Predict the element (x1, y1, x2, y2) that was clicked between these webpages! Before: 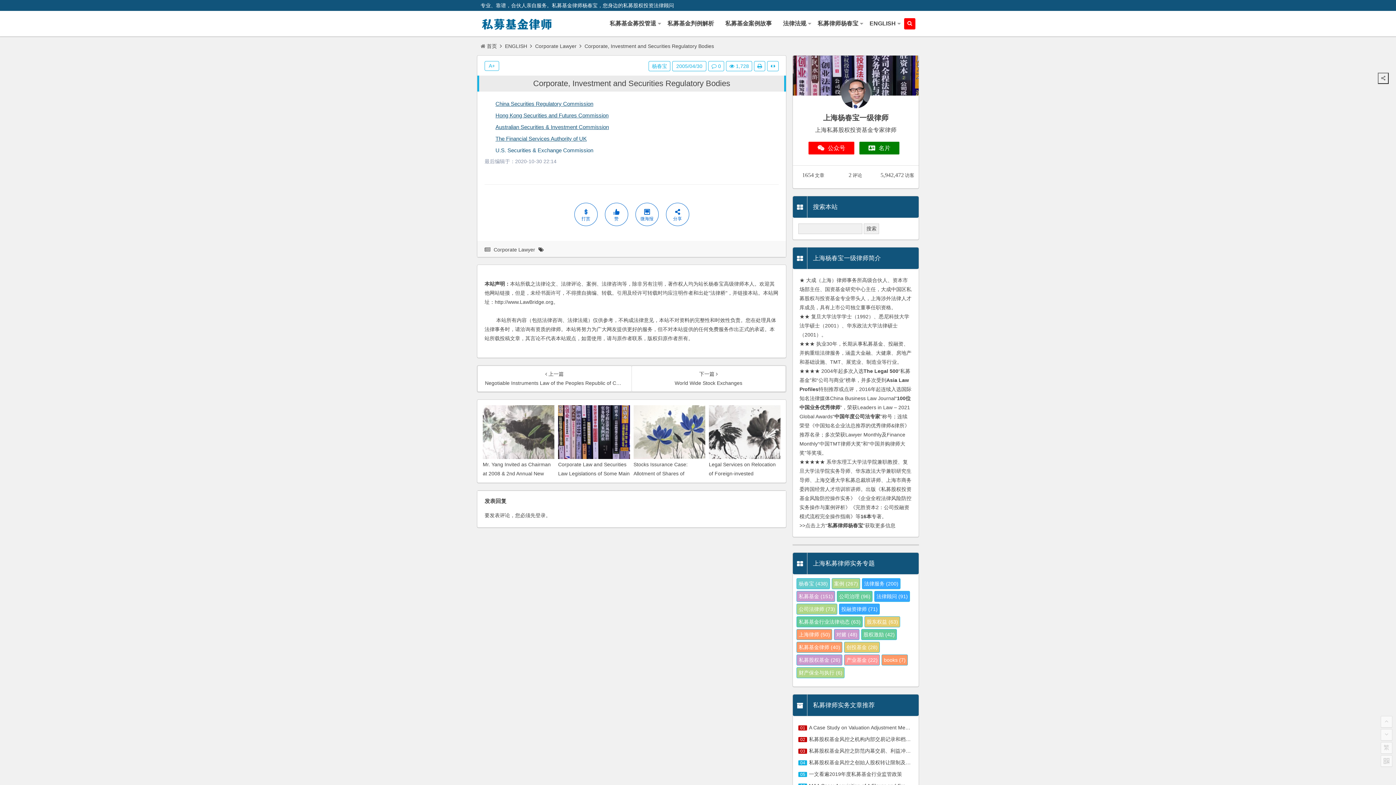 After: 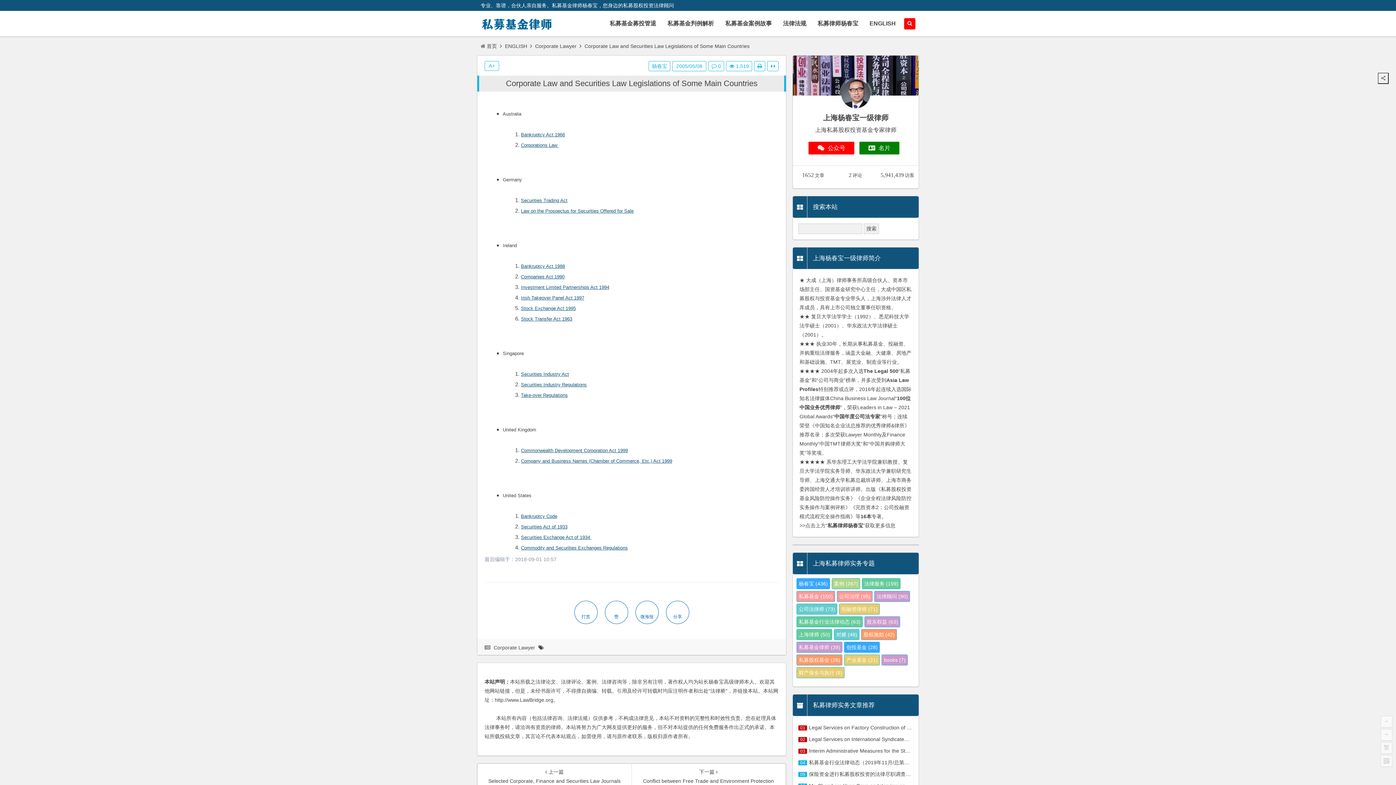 Action: bbox: (558, 461, 629, 485) label: Corporate Law and Securities Law Legislations of Some Main Countries